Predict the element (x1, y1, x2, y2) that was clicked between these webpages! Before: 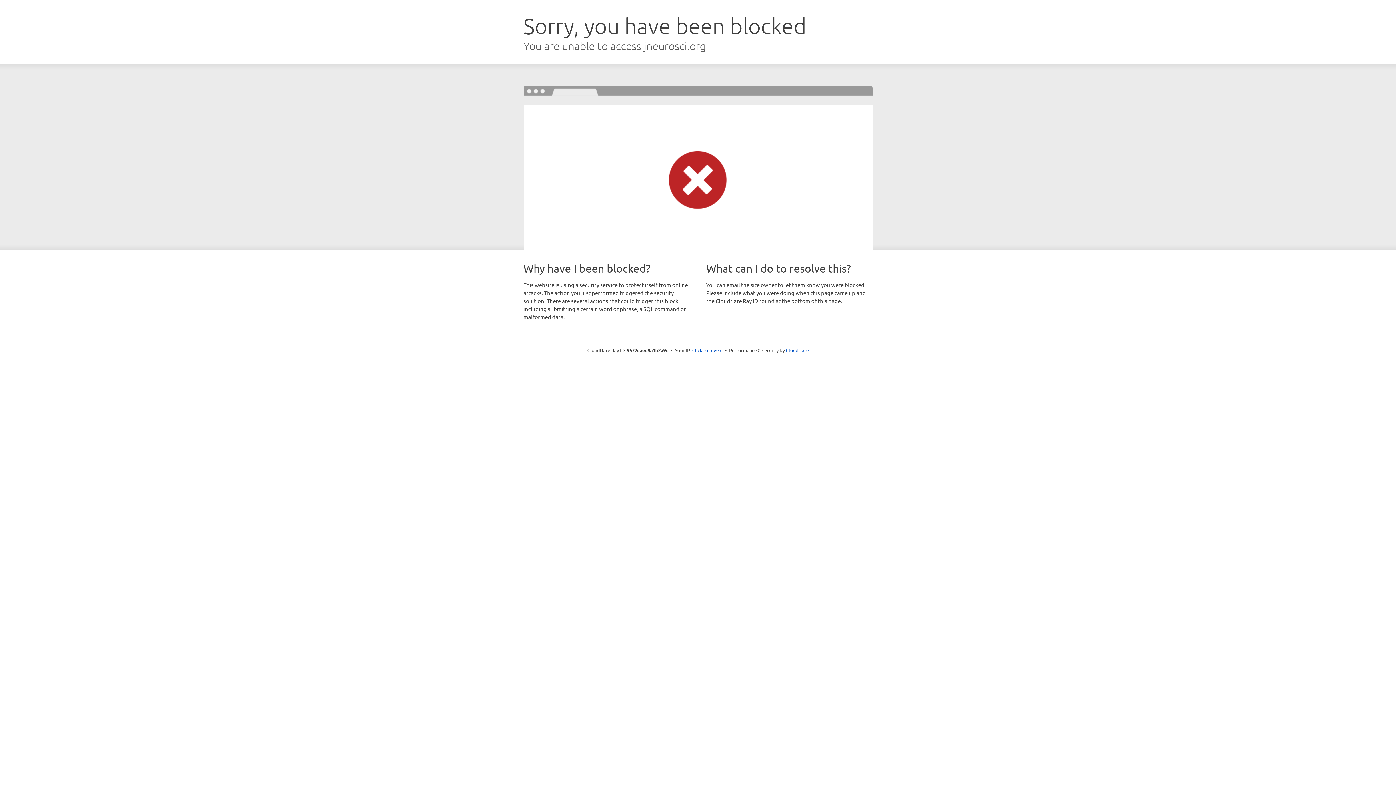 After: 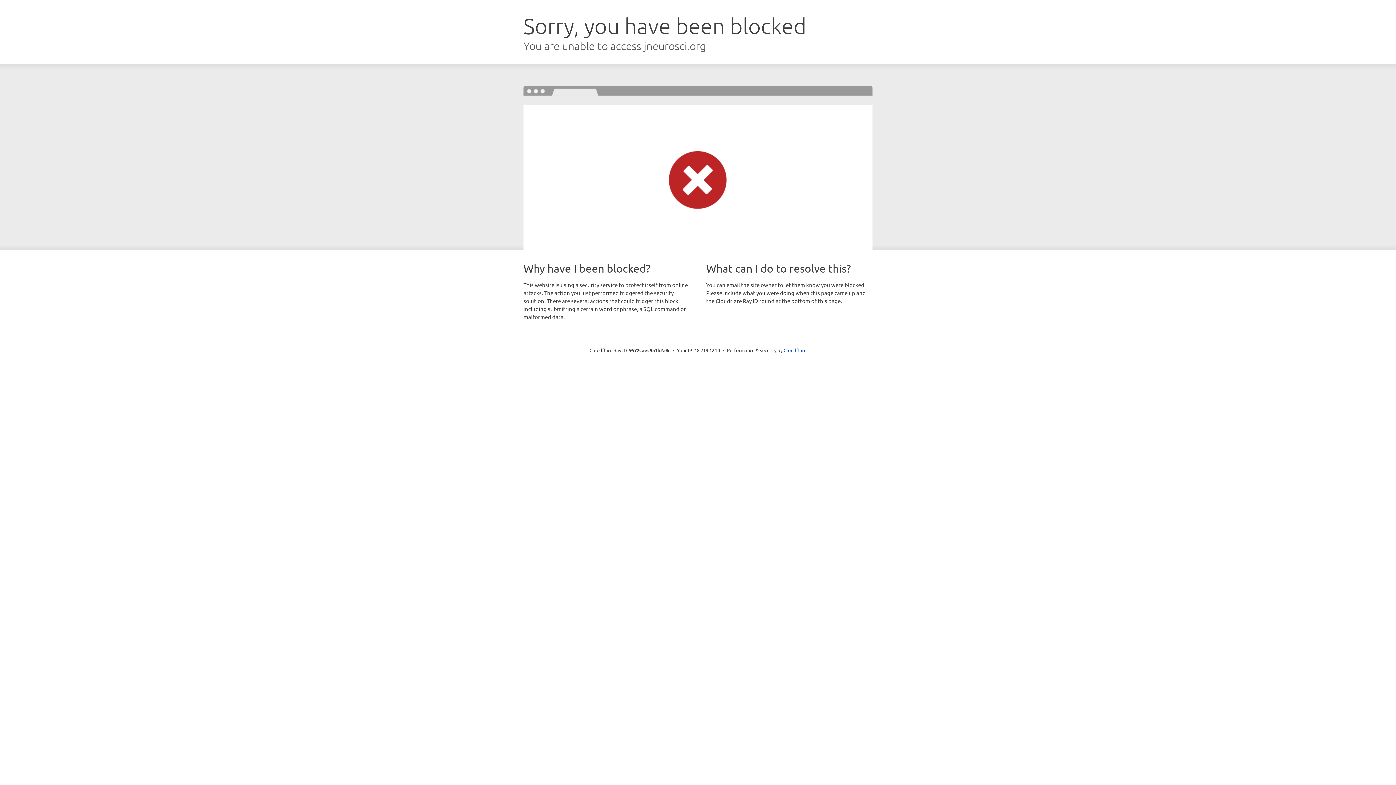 Action: bbox: (692, 346, 722, 353) label: Click to reveal